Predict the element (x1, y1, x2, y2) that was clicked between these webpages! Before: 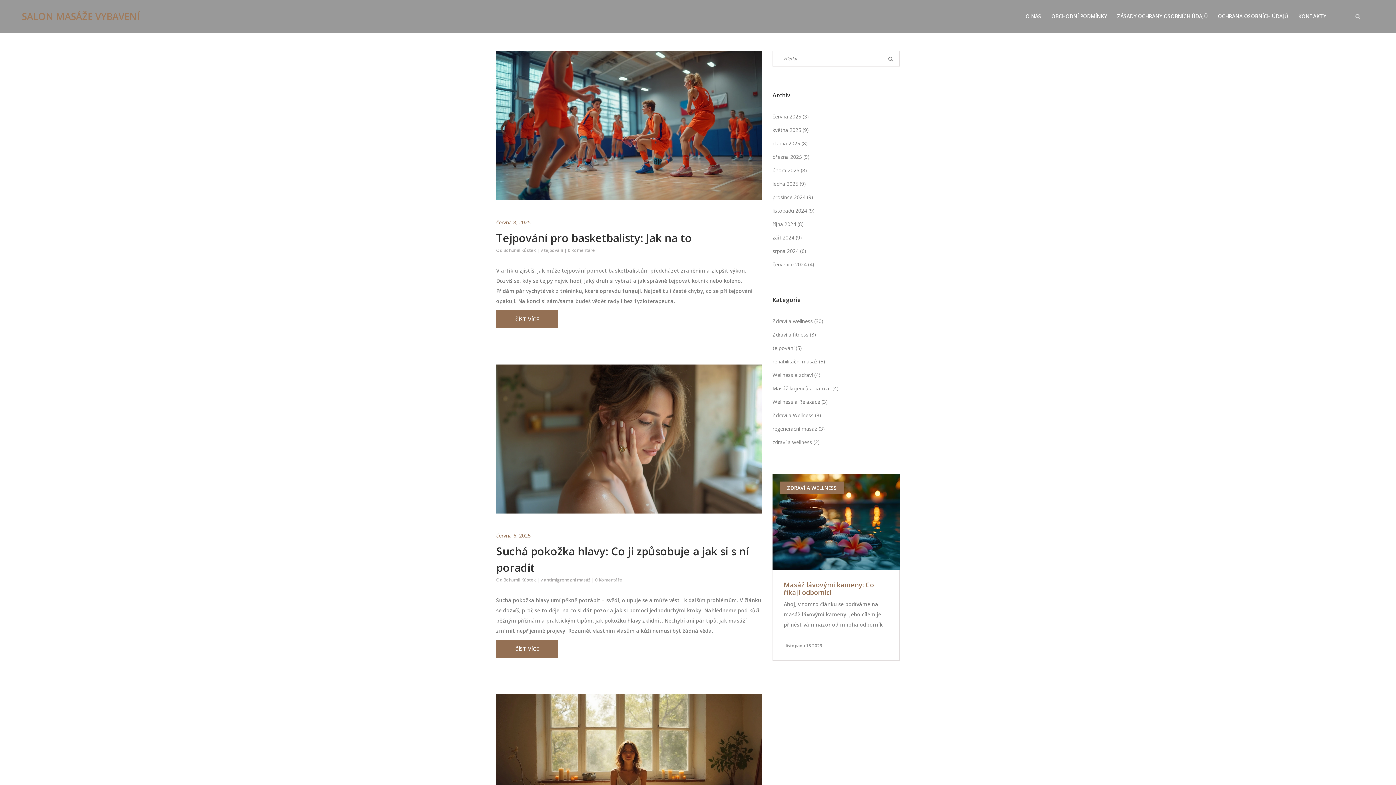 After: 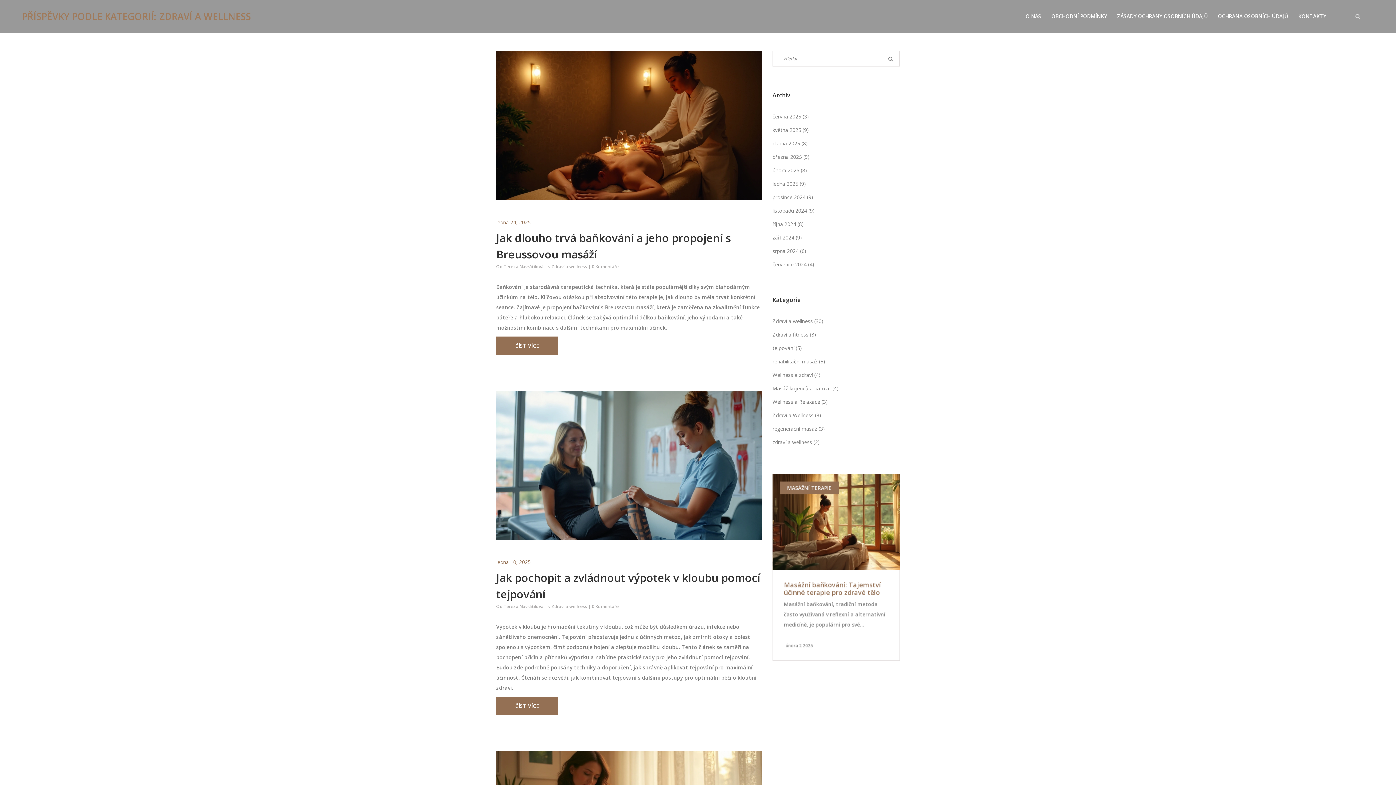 Action: label: Zdraví a Wellness (3) bbox: (772, 408, 900, 422)